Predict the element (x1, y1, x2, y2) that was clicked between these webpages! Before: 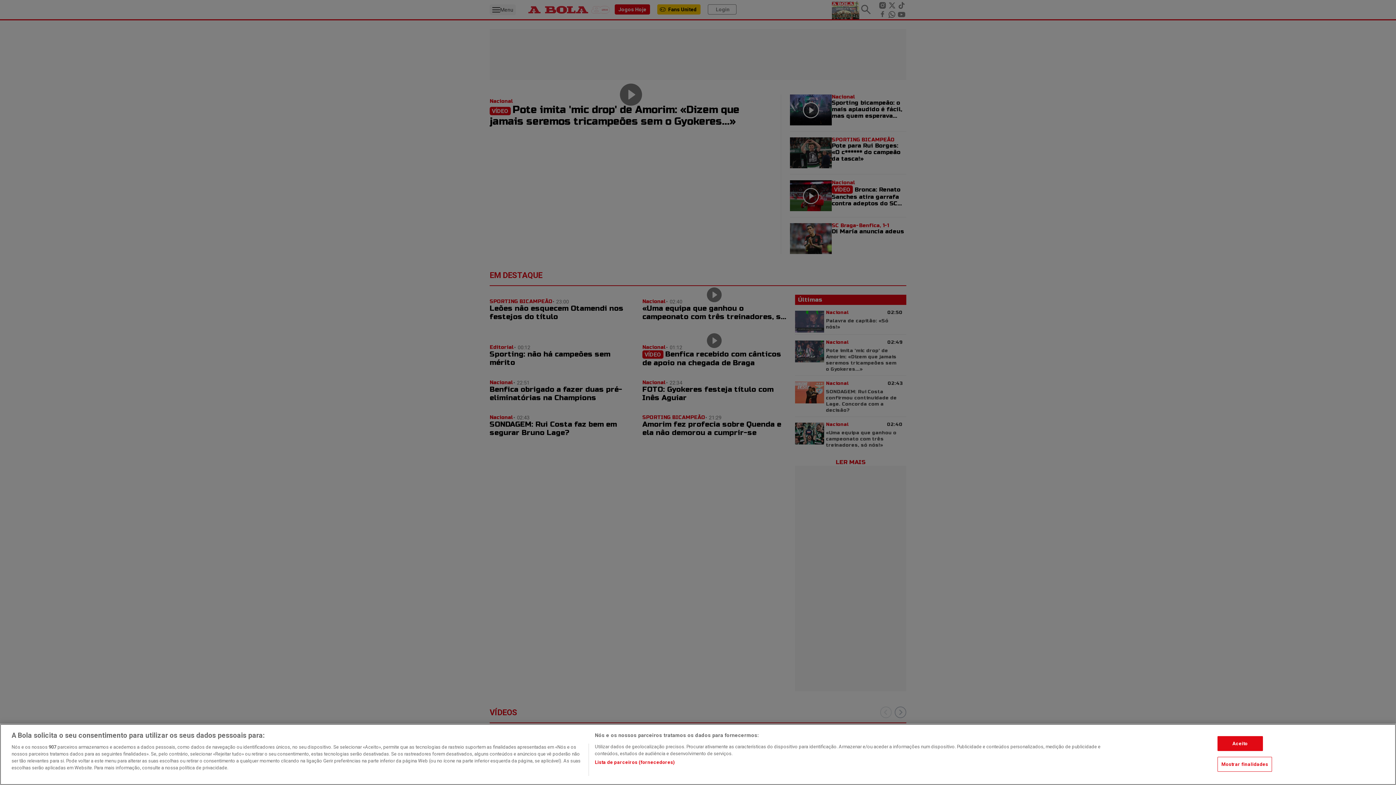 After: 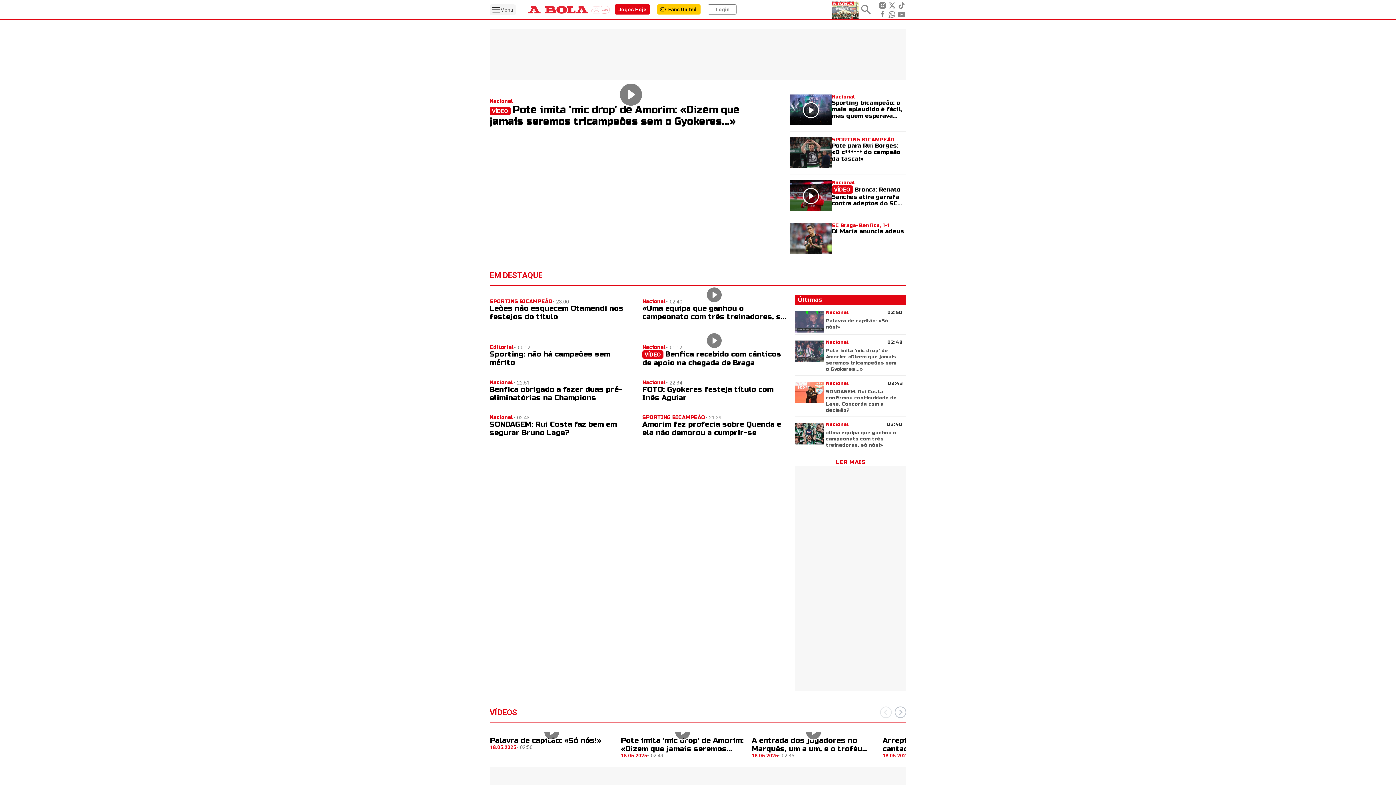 Action: label: Aceito bbox: (1217, 736, 1263, 751)